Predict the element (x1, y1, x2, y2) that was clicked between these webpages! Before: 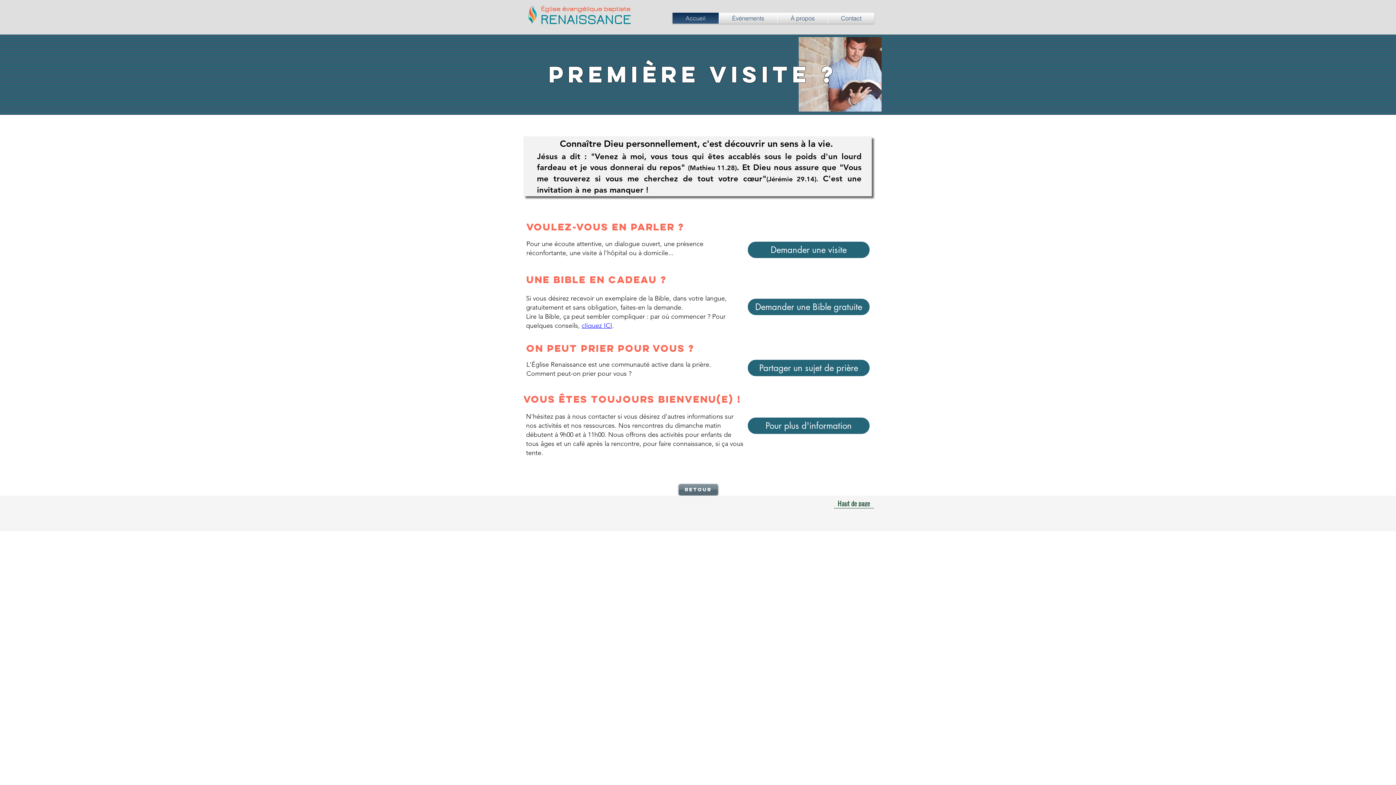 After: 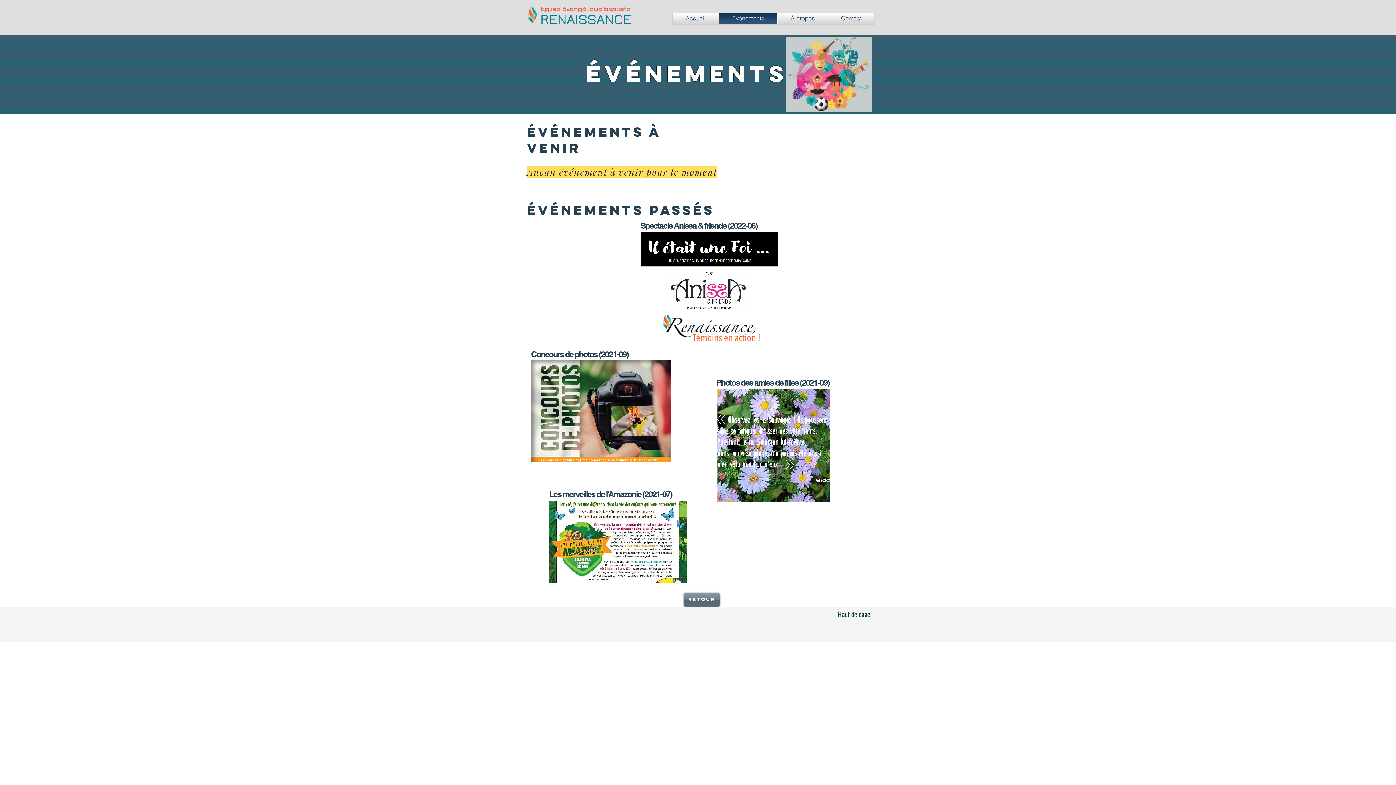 Action: label: Événements bbox: (719, 12, 777, 23)